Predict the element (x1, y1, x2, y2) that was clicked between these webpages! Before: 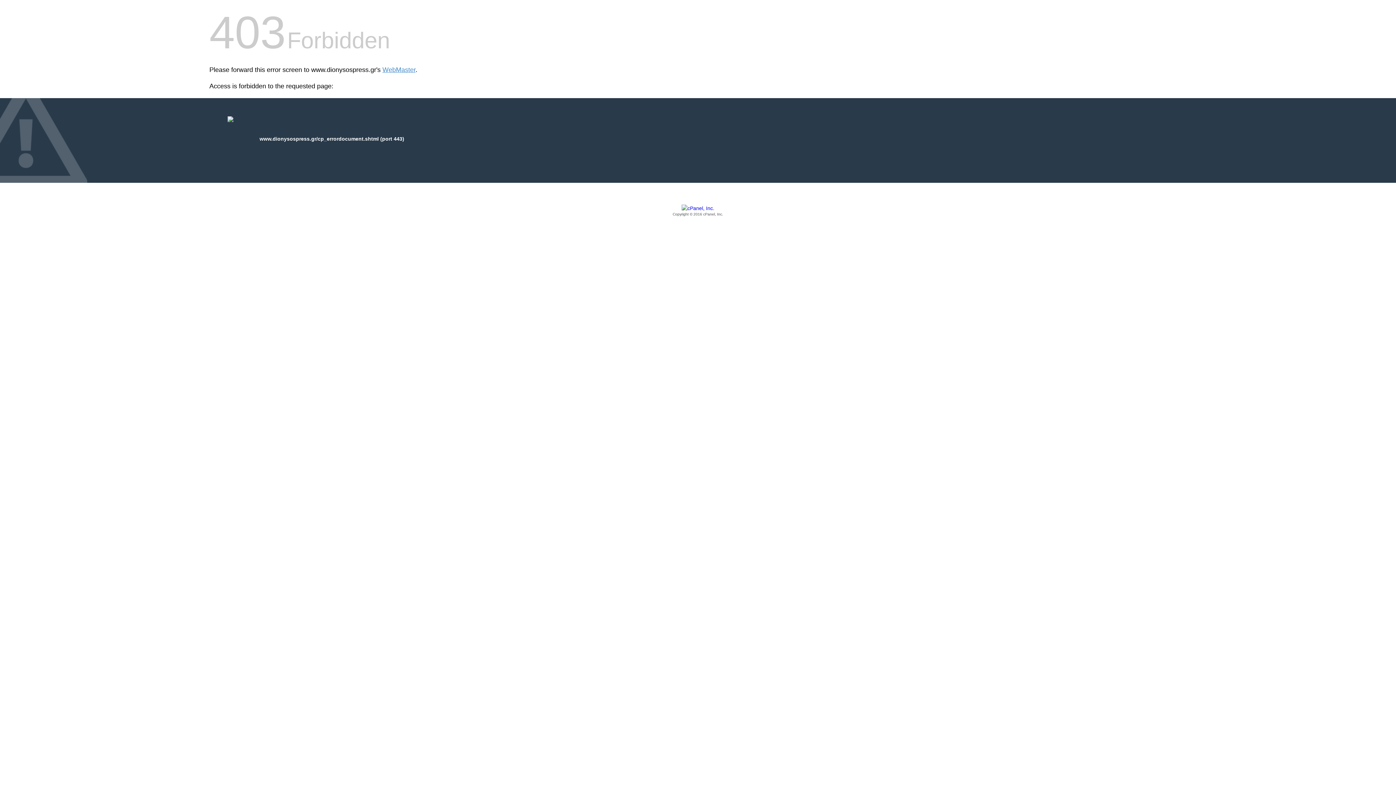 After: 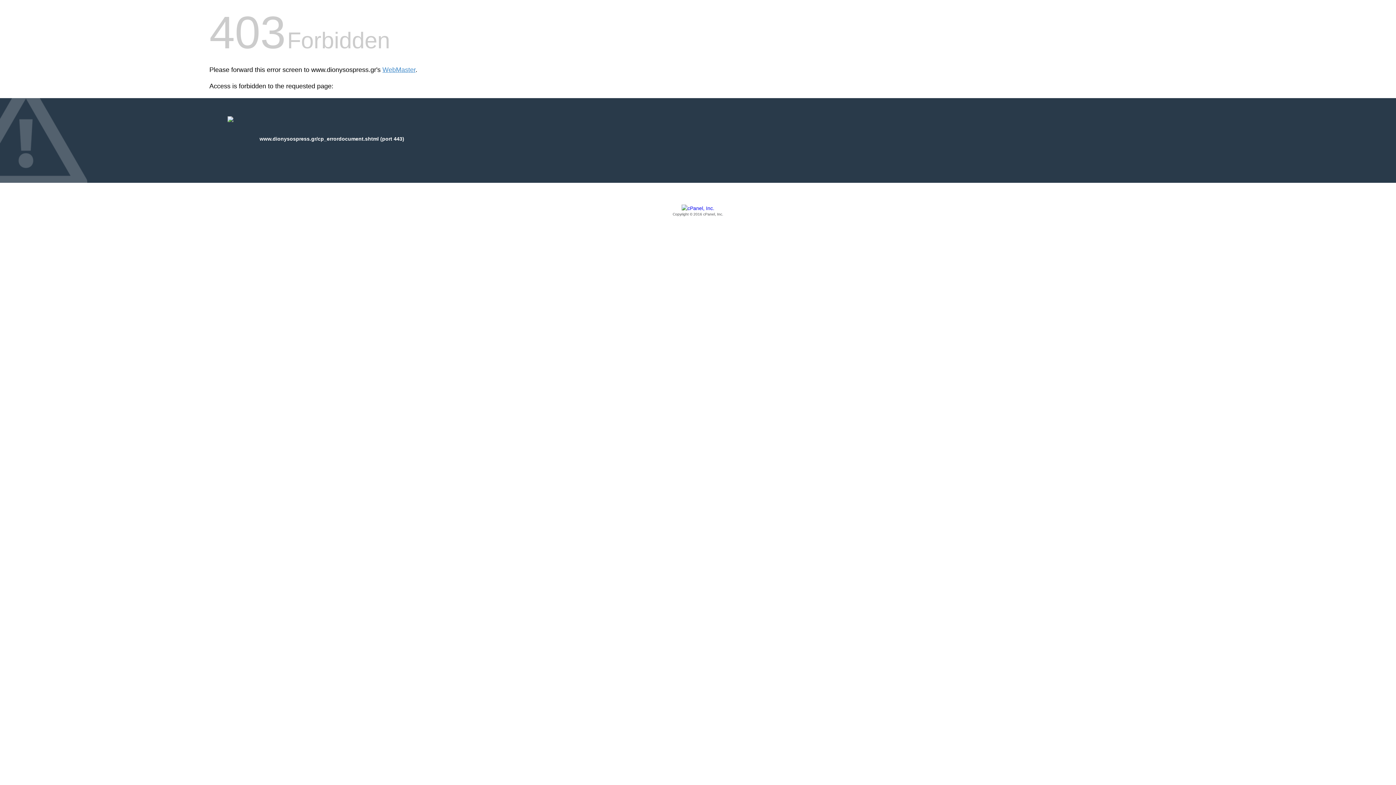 Action: bbox: (209, 205, 1186, 217) label: Copyright © 2016 cPanel, Inc.